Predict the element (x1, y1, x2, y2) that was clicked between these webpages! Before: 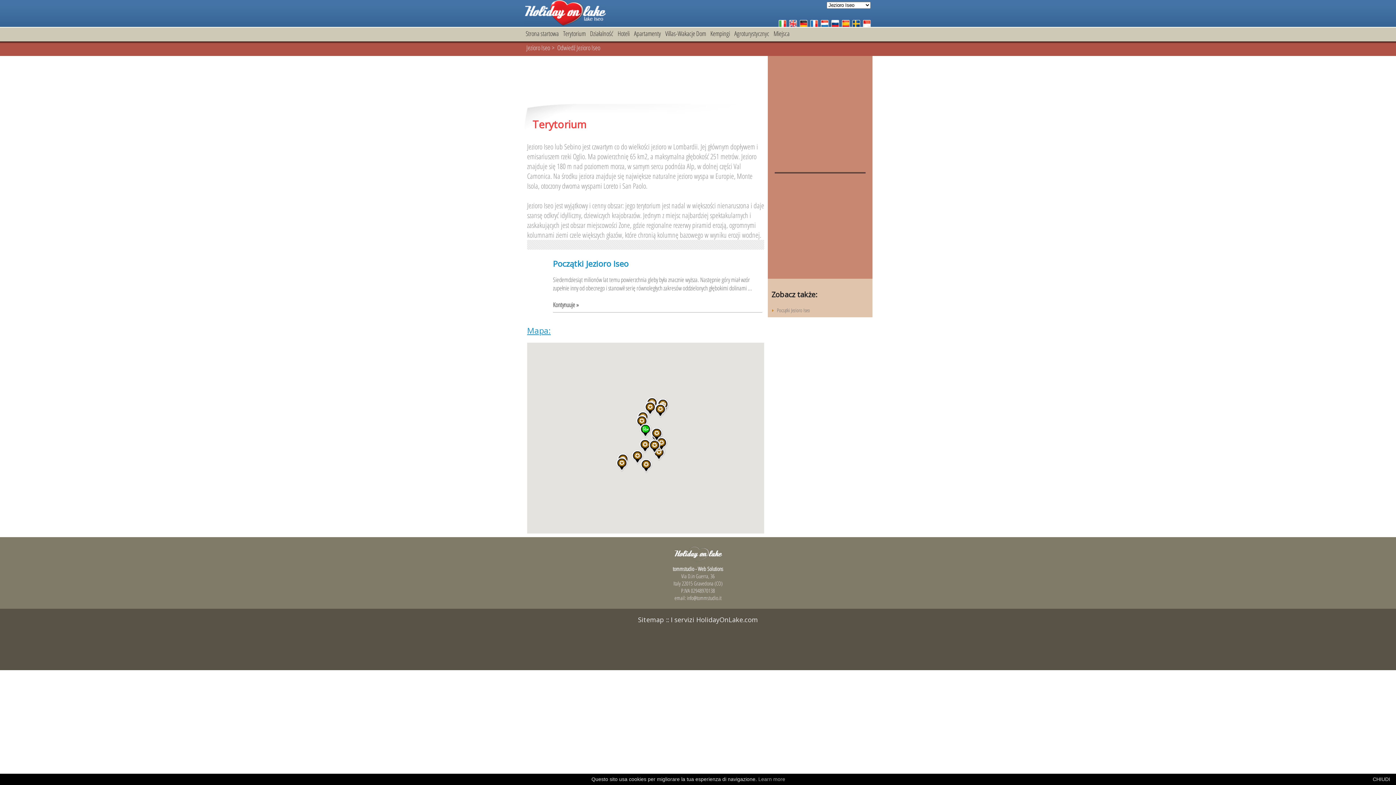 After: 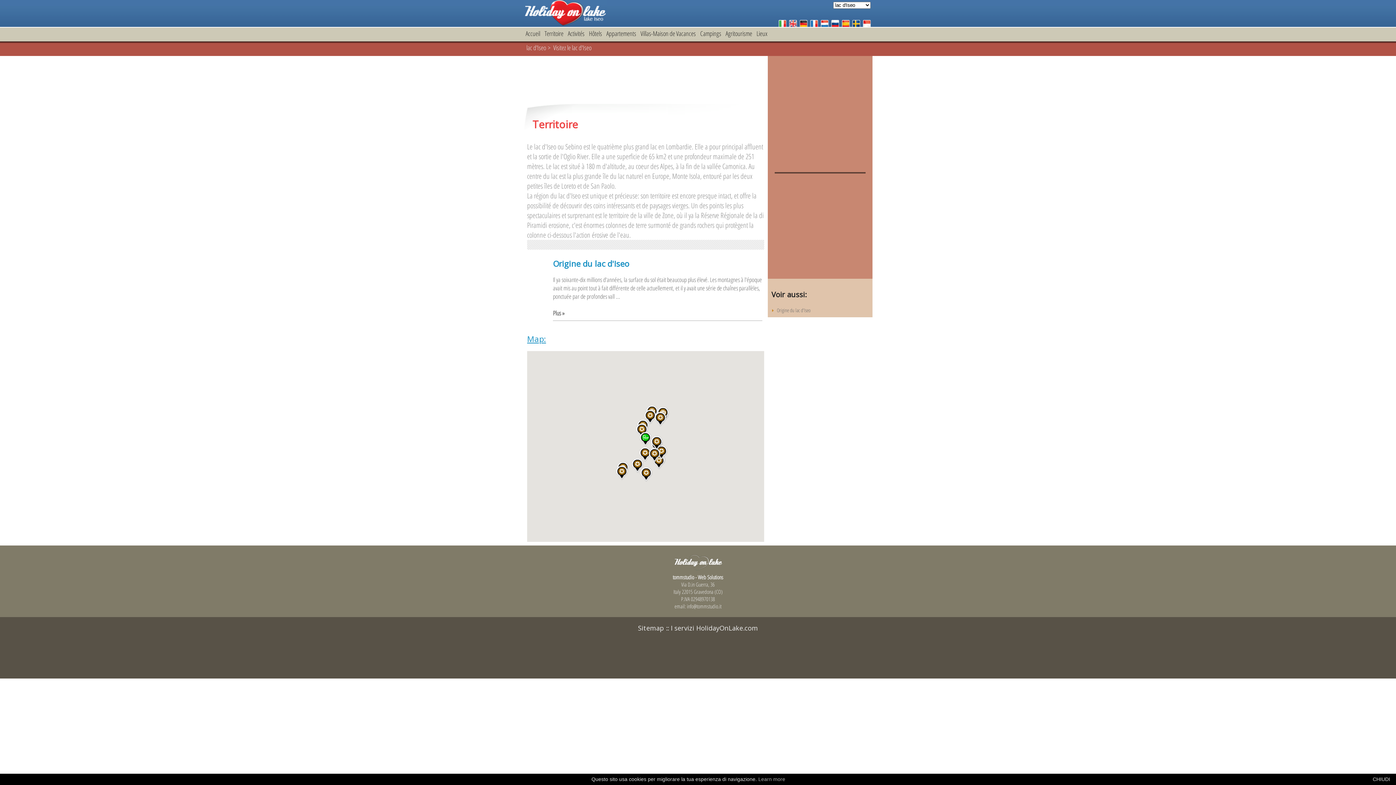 Action: bbox: (810, 20, 818, 26)